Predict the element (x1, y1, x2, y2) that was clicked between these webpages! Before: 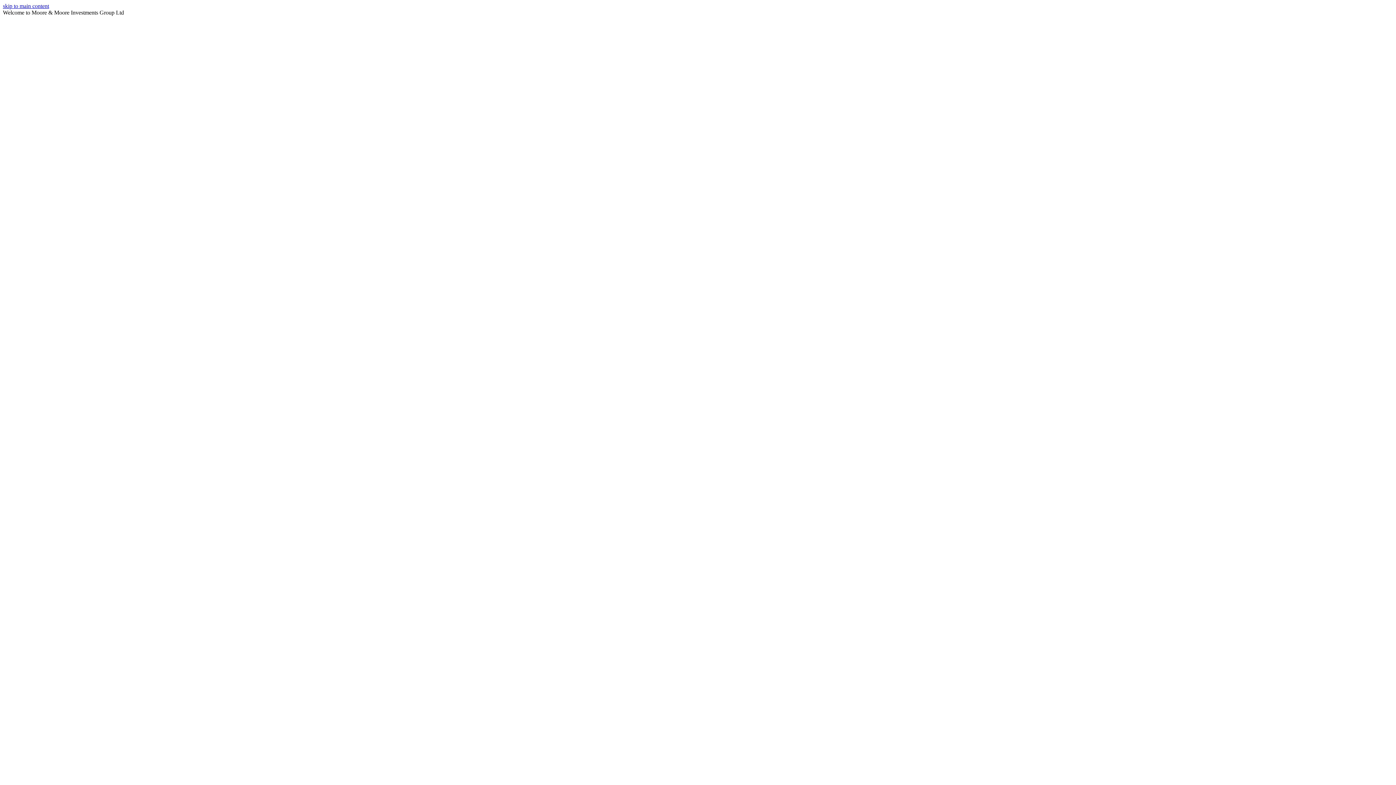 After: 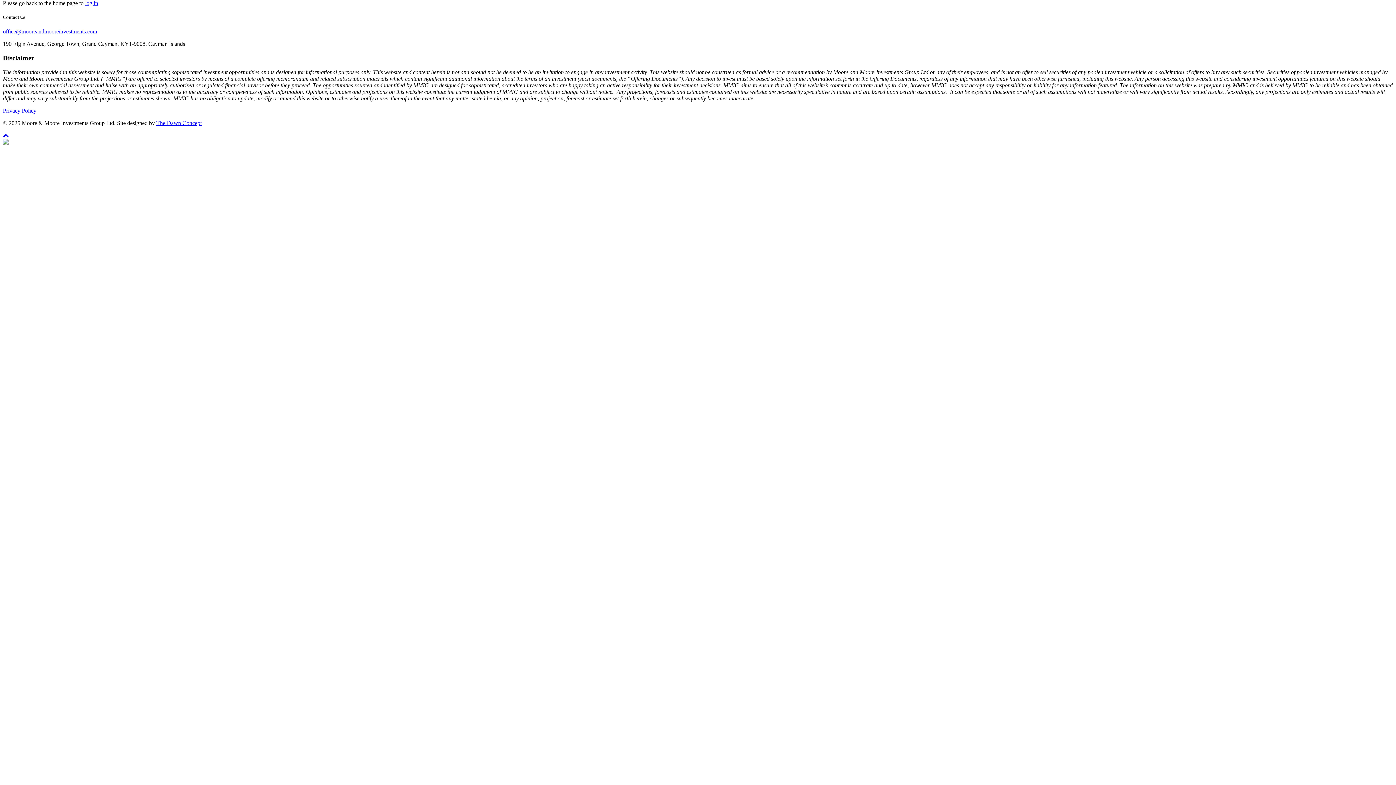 Action: label: skip to main content bbox: (2, 2, 49, 9)